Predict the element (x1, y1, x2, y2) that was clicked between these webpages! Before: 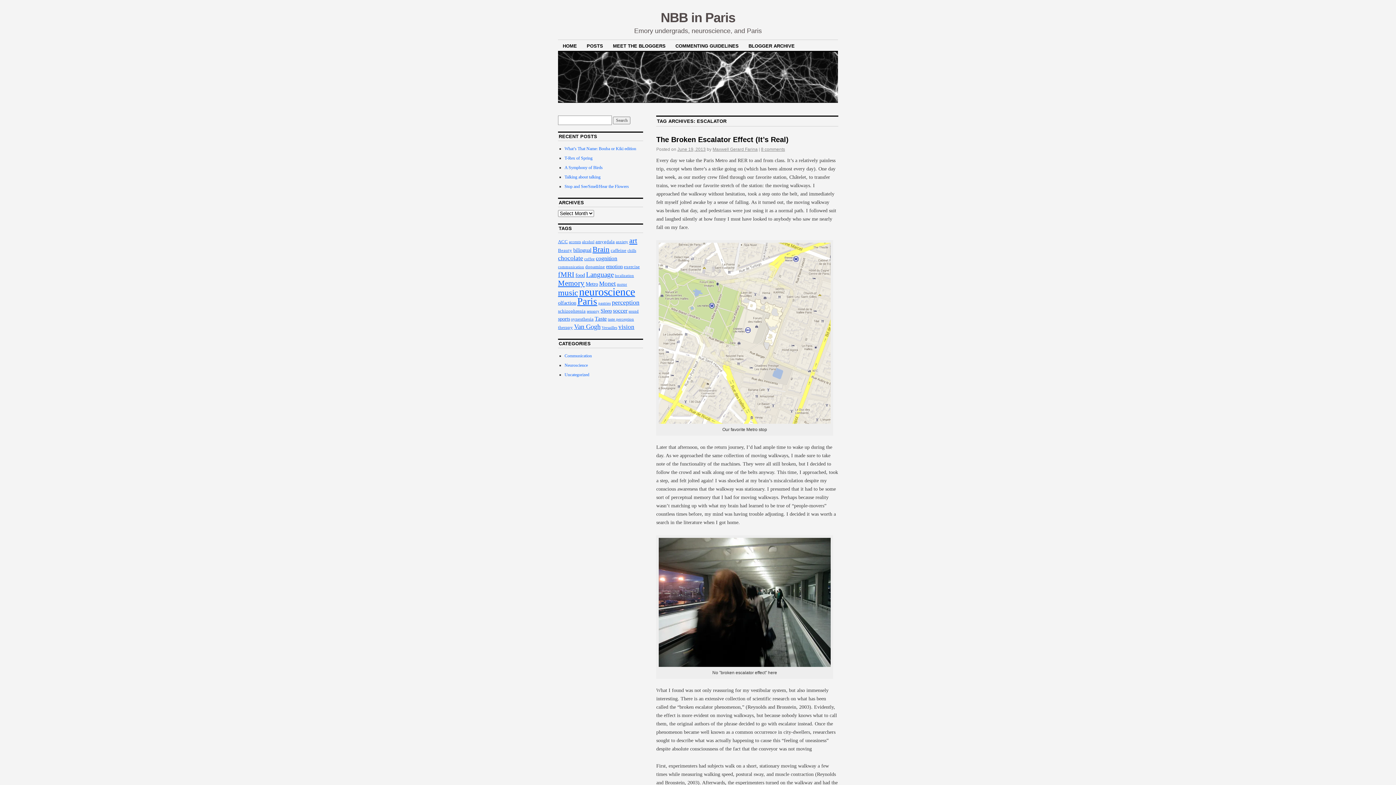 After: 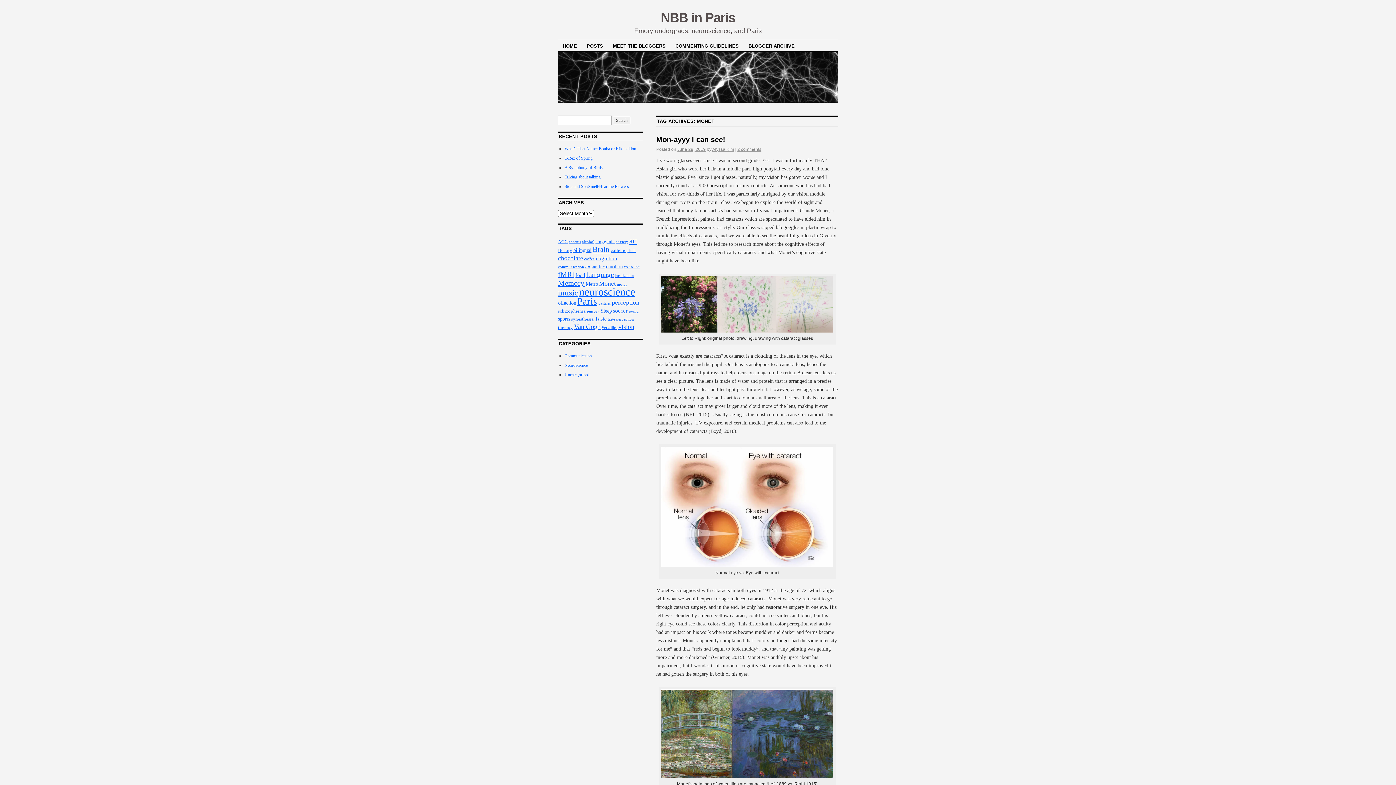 Action: label: Monet (6 items) bbox: (599, 280, 616, 287)